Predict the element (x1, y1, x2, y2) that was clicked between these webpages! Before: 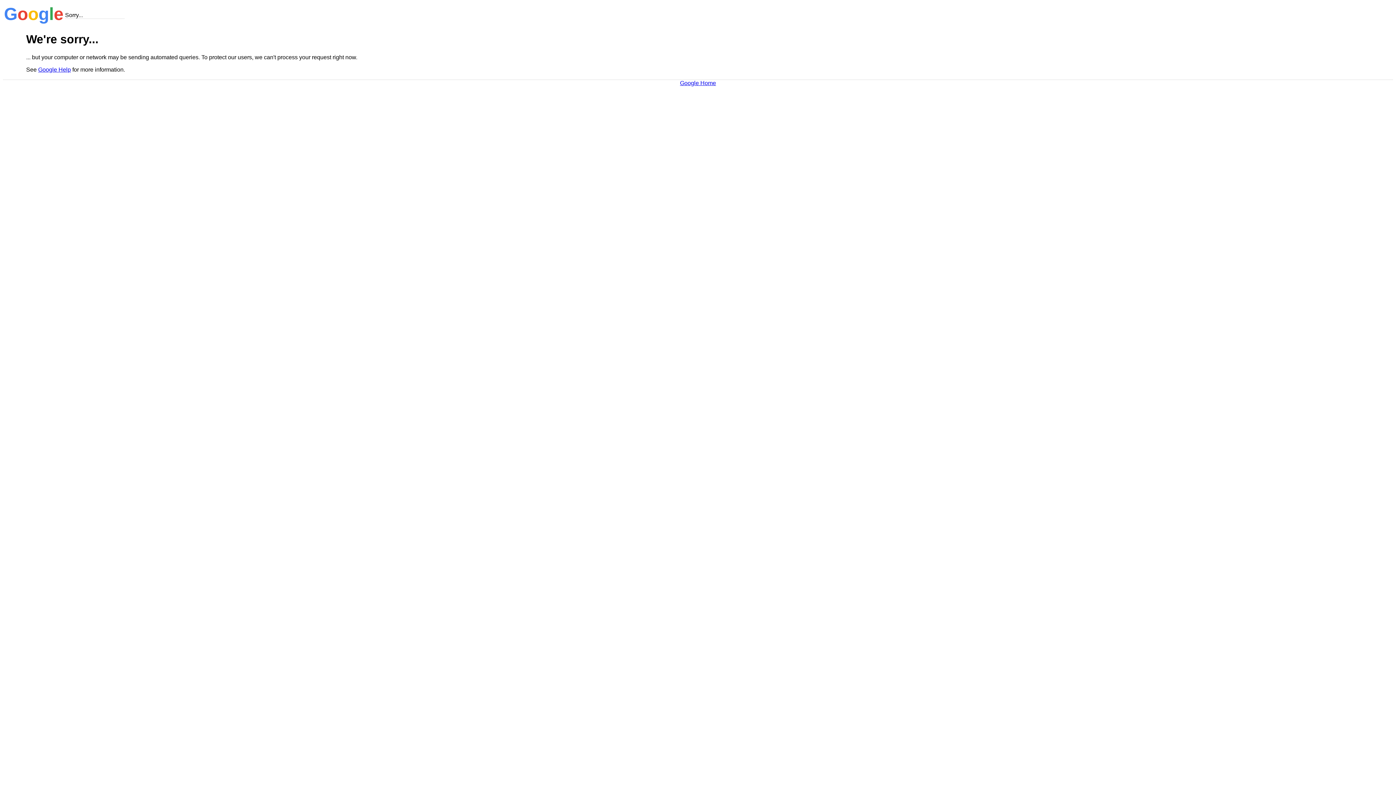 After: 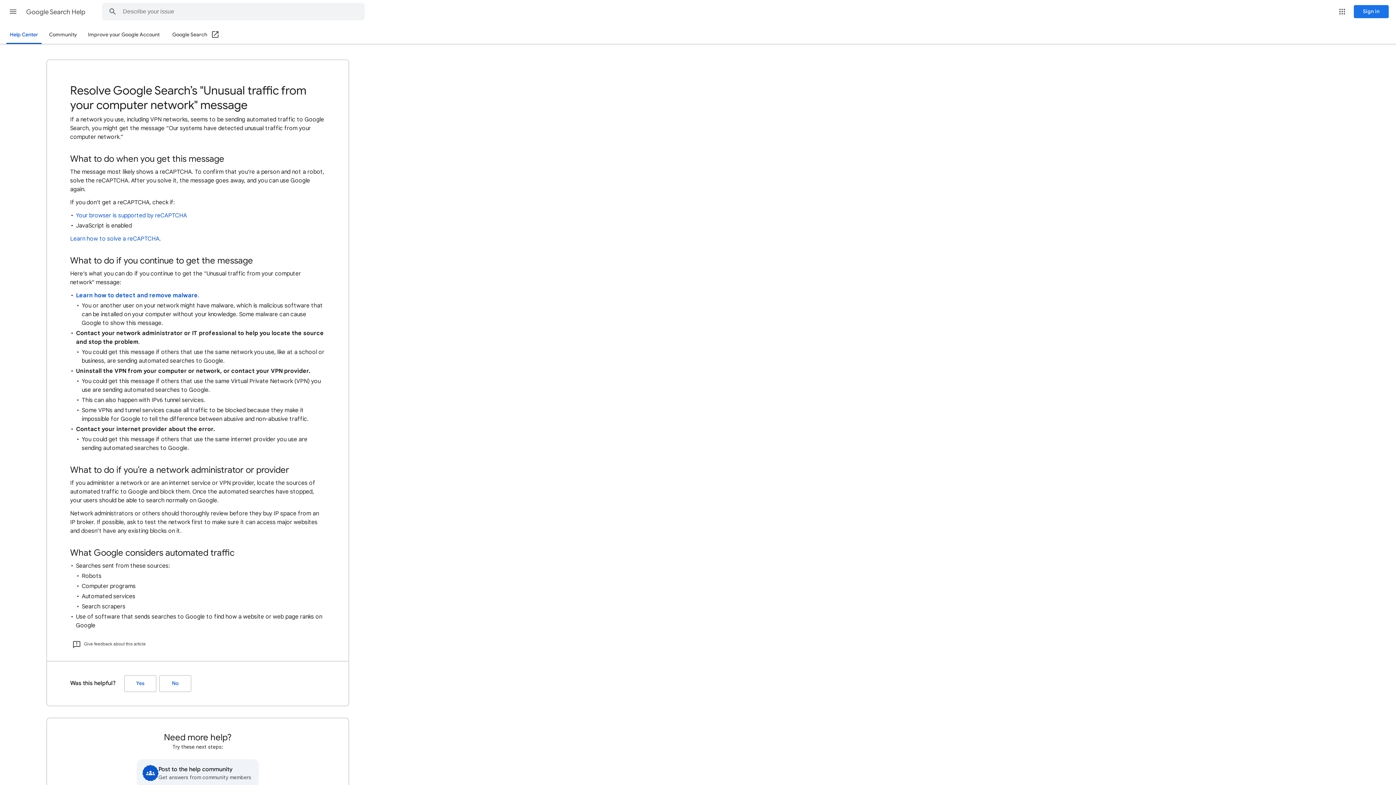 Action: bbox: (38, 66, 70, 72) label: Google Help